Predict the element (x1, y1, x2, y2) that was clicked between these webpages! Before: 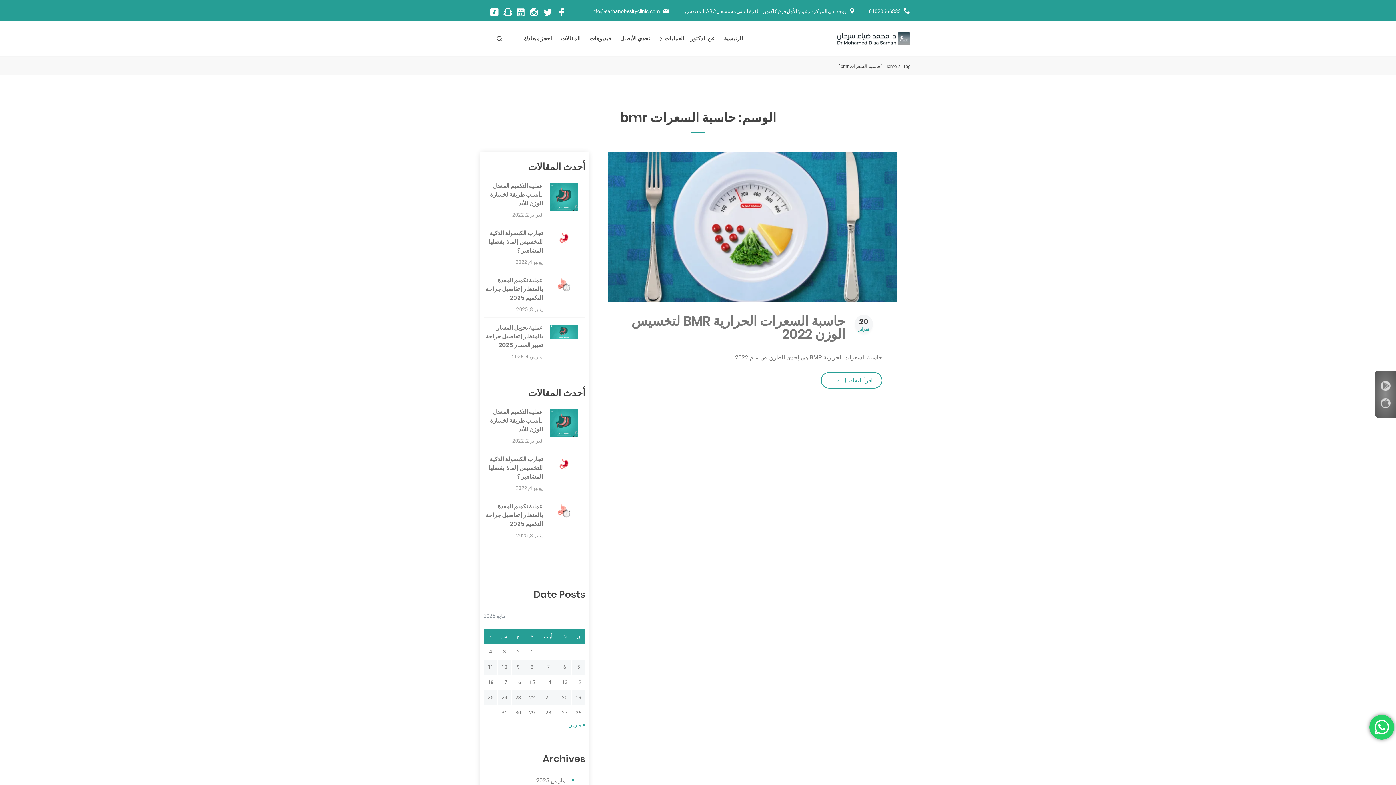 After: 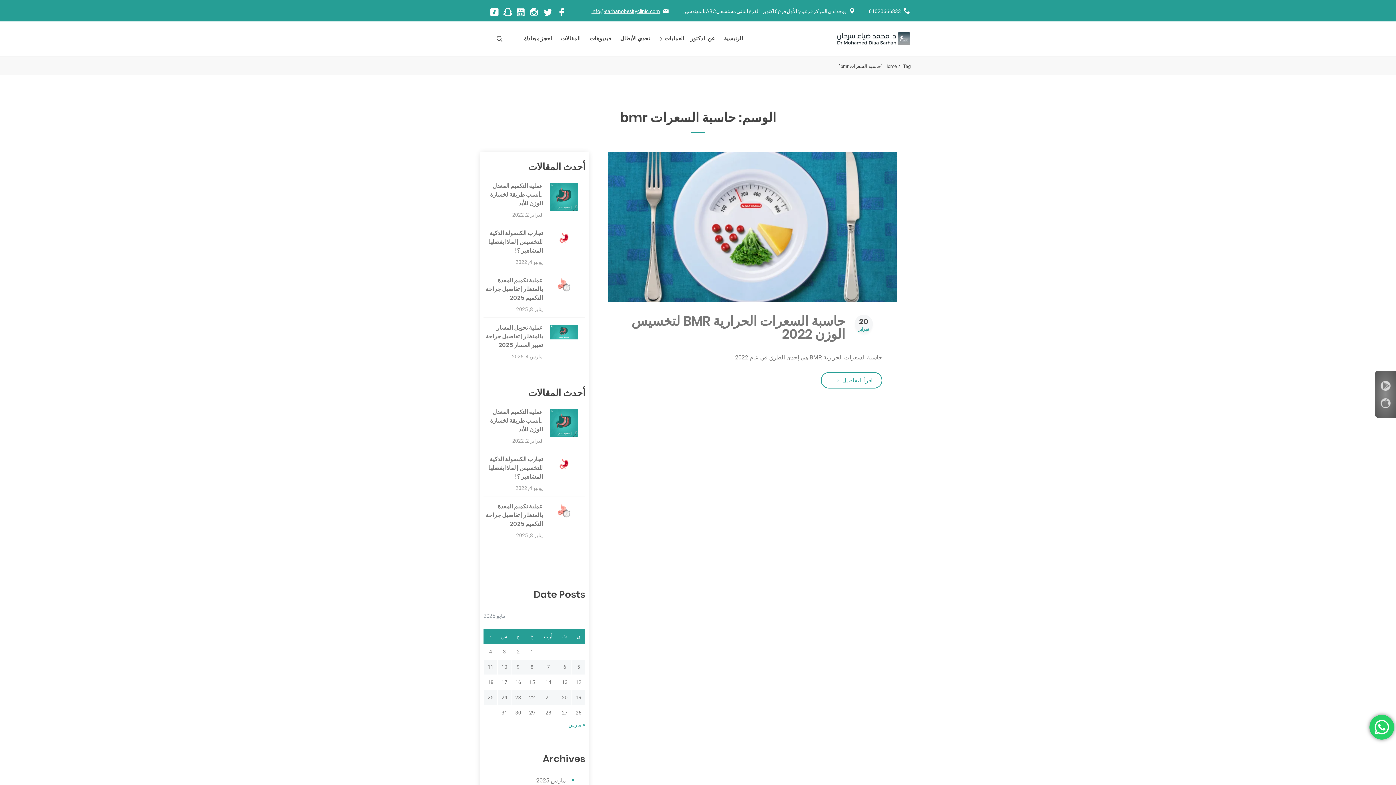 Action: bbox: (591, 8, 660, 14) label: info@sarhanobesityclinic.com